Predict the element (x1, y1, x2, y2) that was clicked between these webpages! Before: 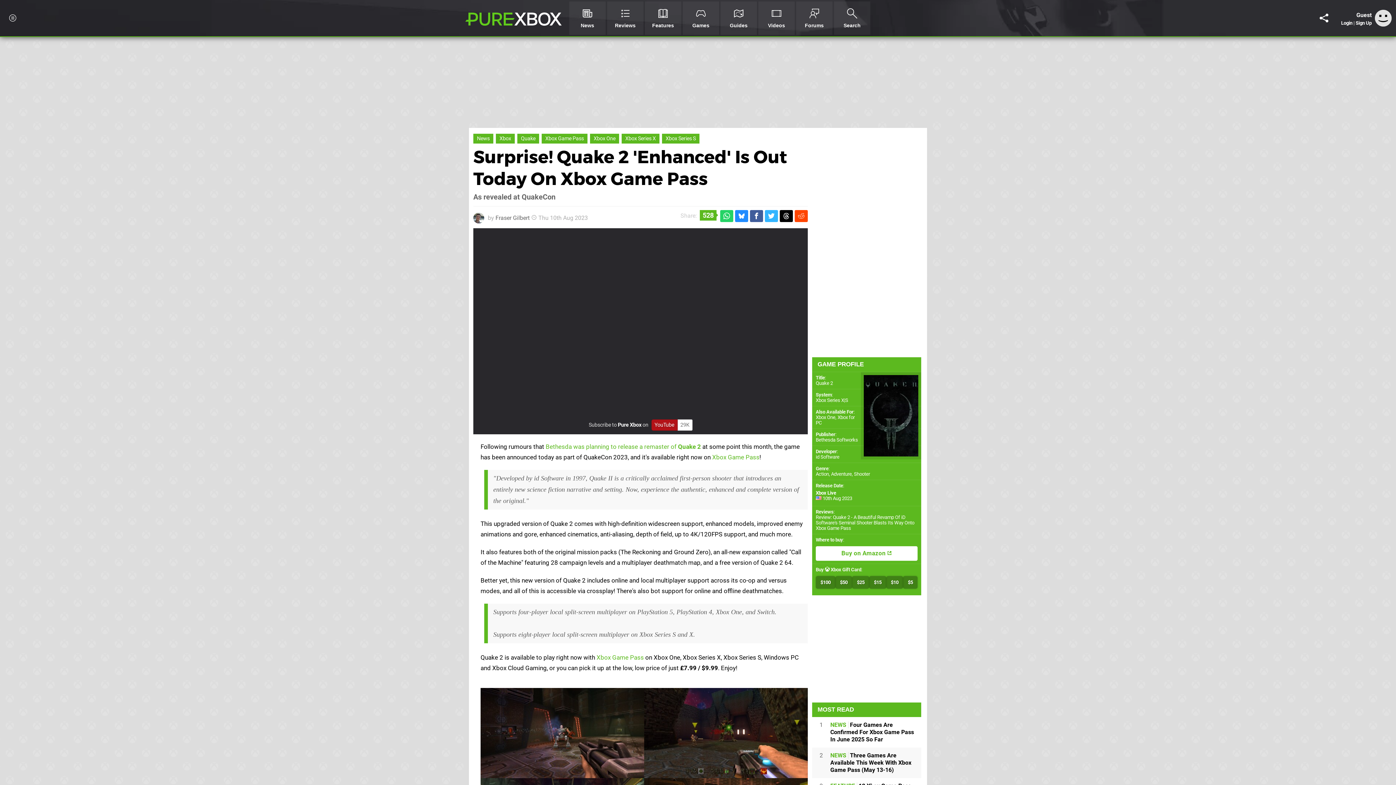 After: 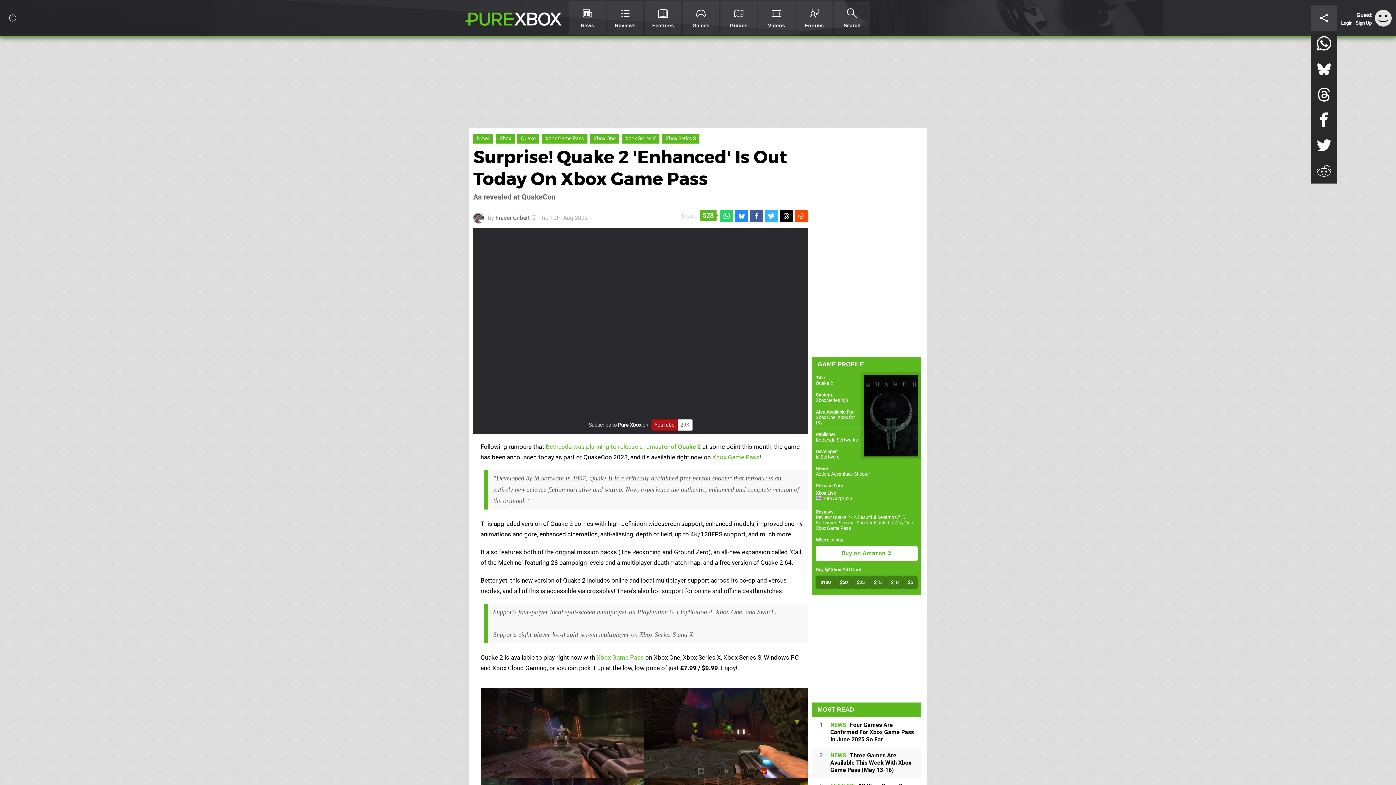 Action: bbox: (1311, 5, 1337, 30)